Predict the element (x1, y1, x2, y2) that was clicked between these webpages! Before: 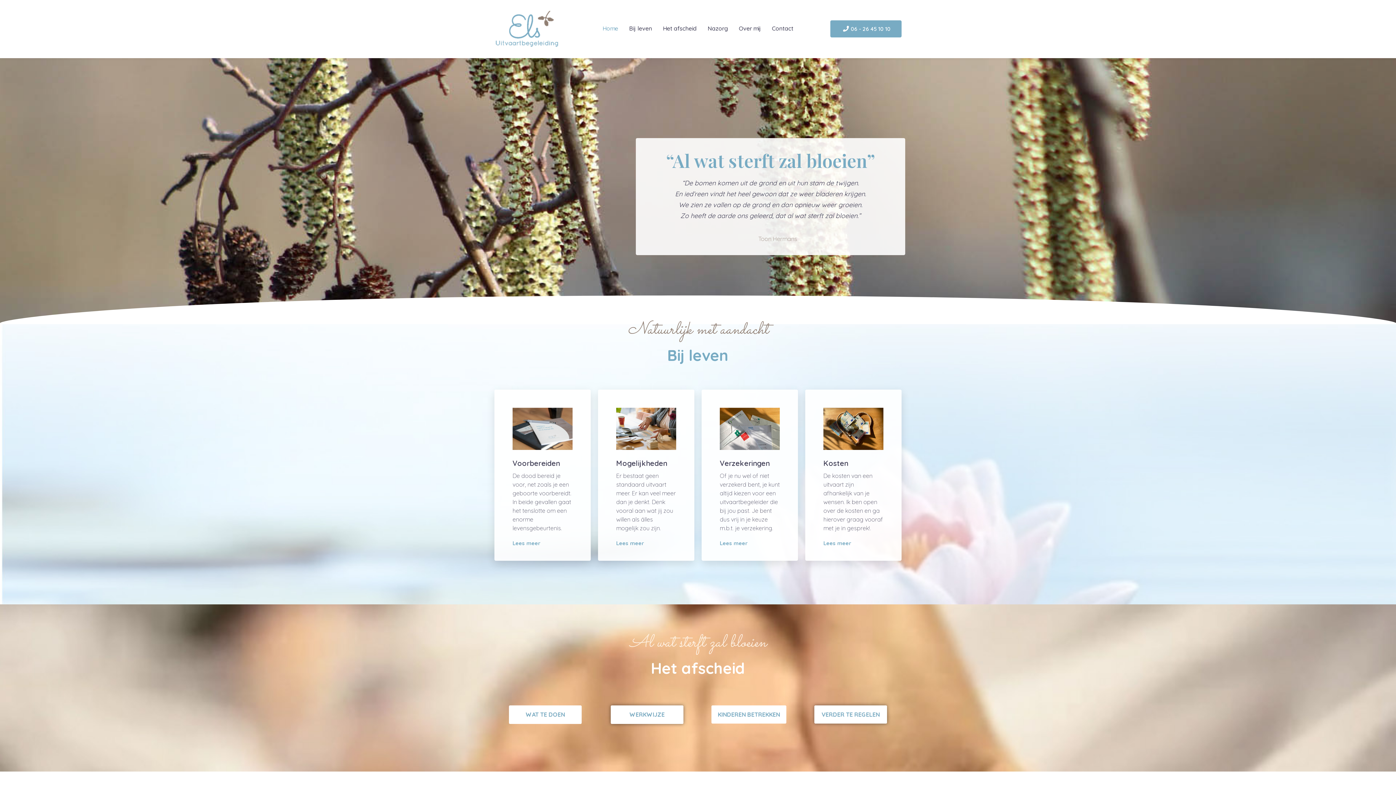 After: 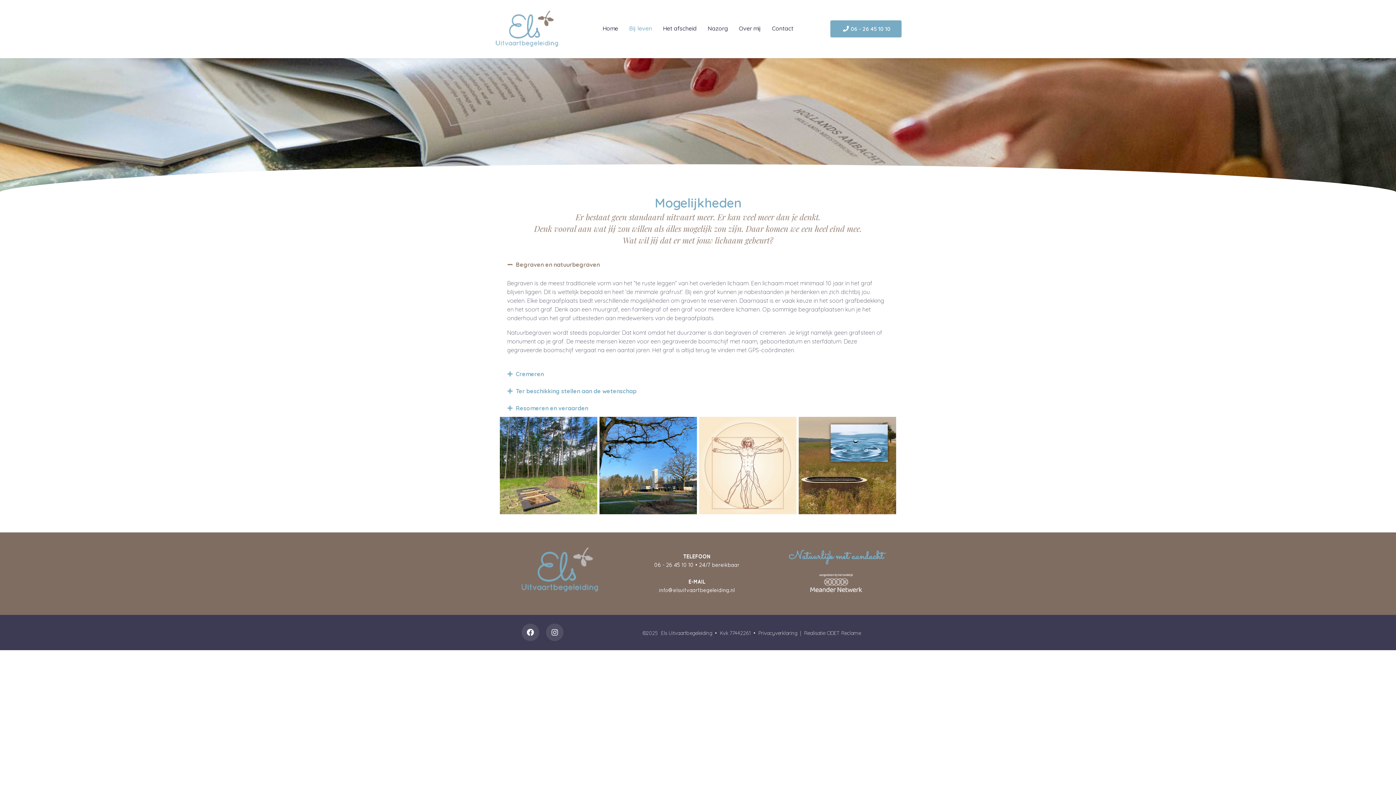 Action: bbox: (616, 540, 644, 546) label: Lees meer